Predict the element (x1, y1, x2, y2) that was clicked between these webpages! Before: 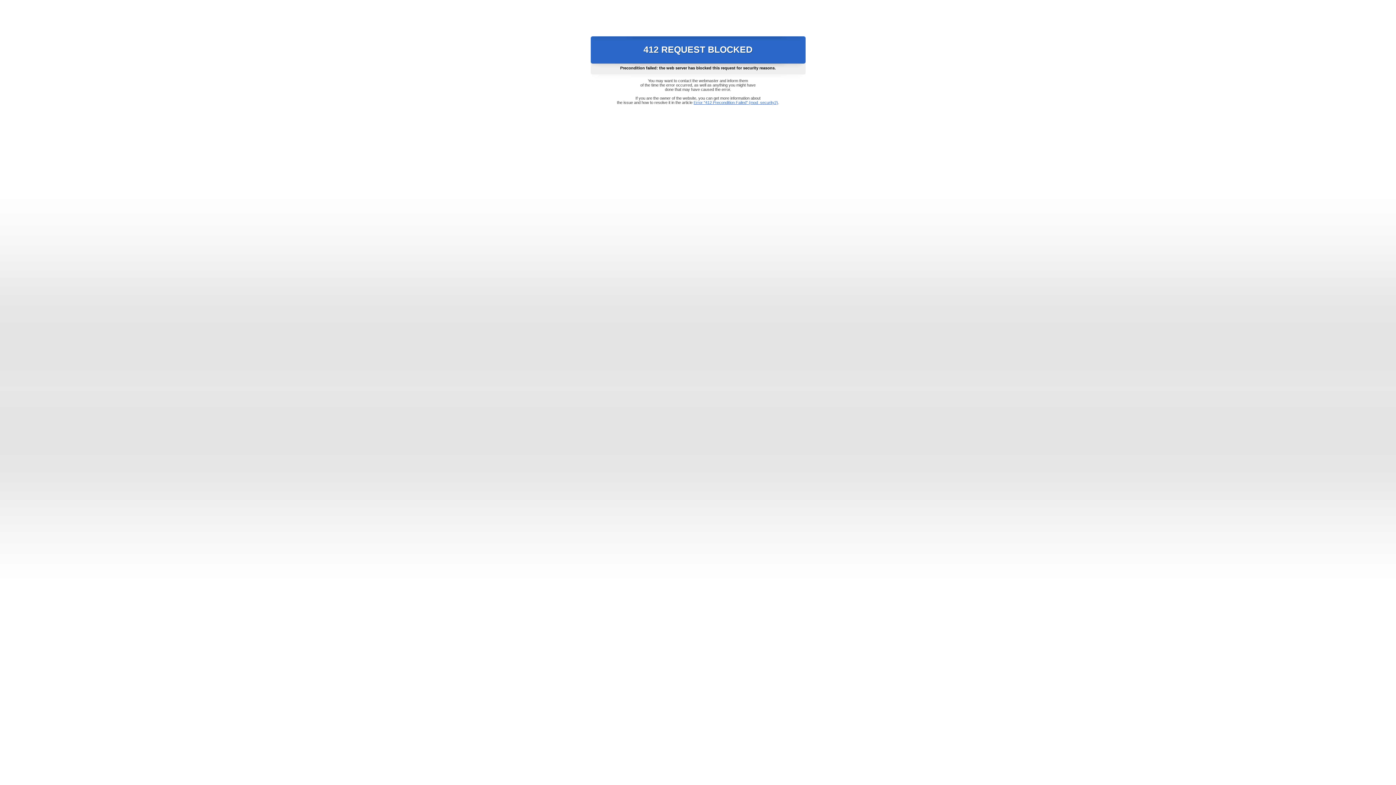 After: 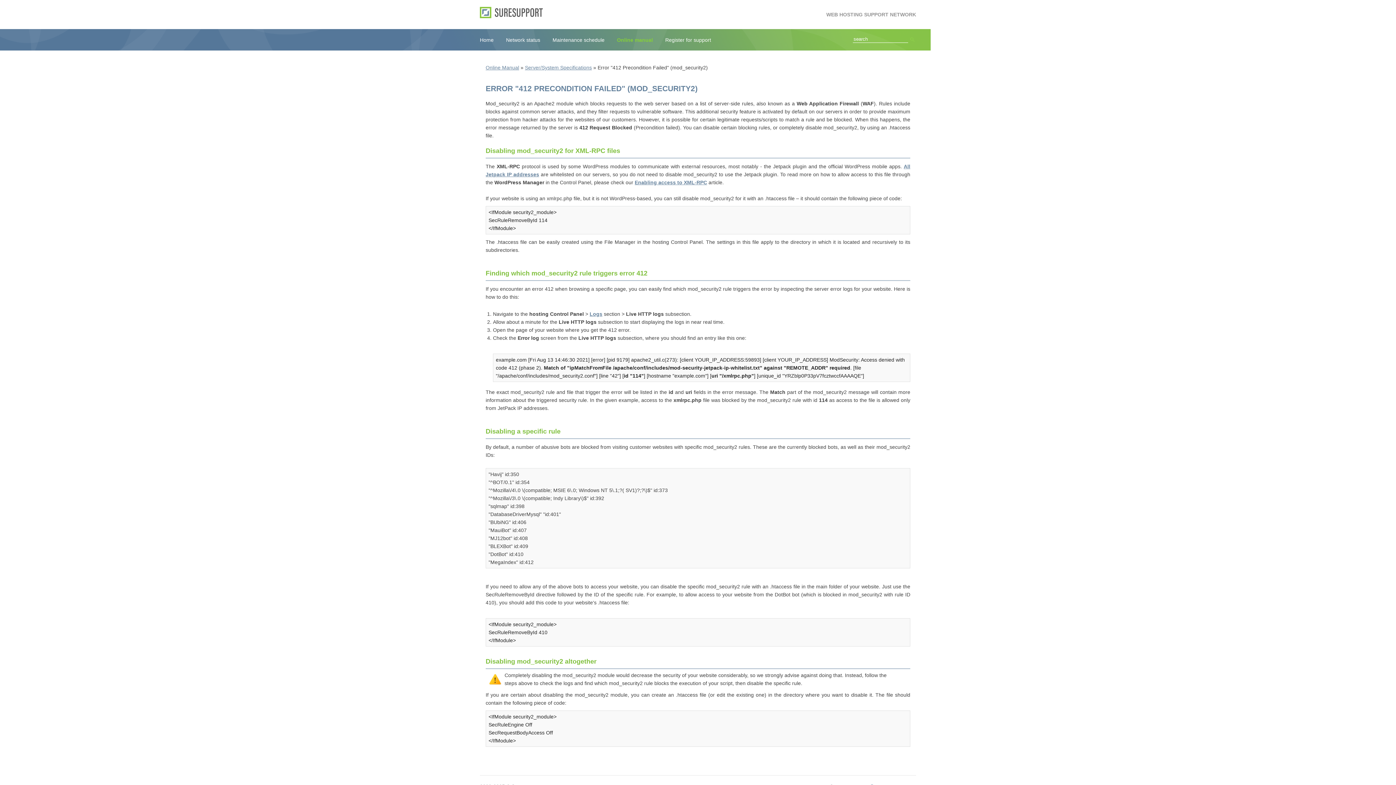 Action: label: Error "412 Precondition Failed" (mod_security2) bbox: (693, 100, 778, 104)